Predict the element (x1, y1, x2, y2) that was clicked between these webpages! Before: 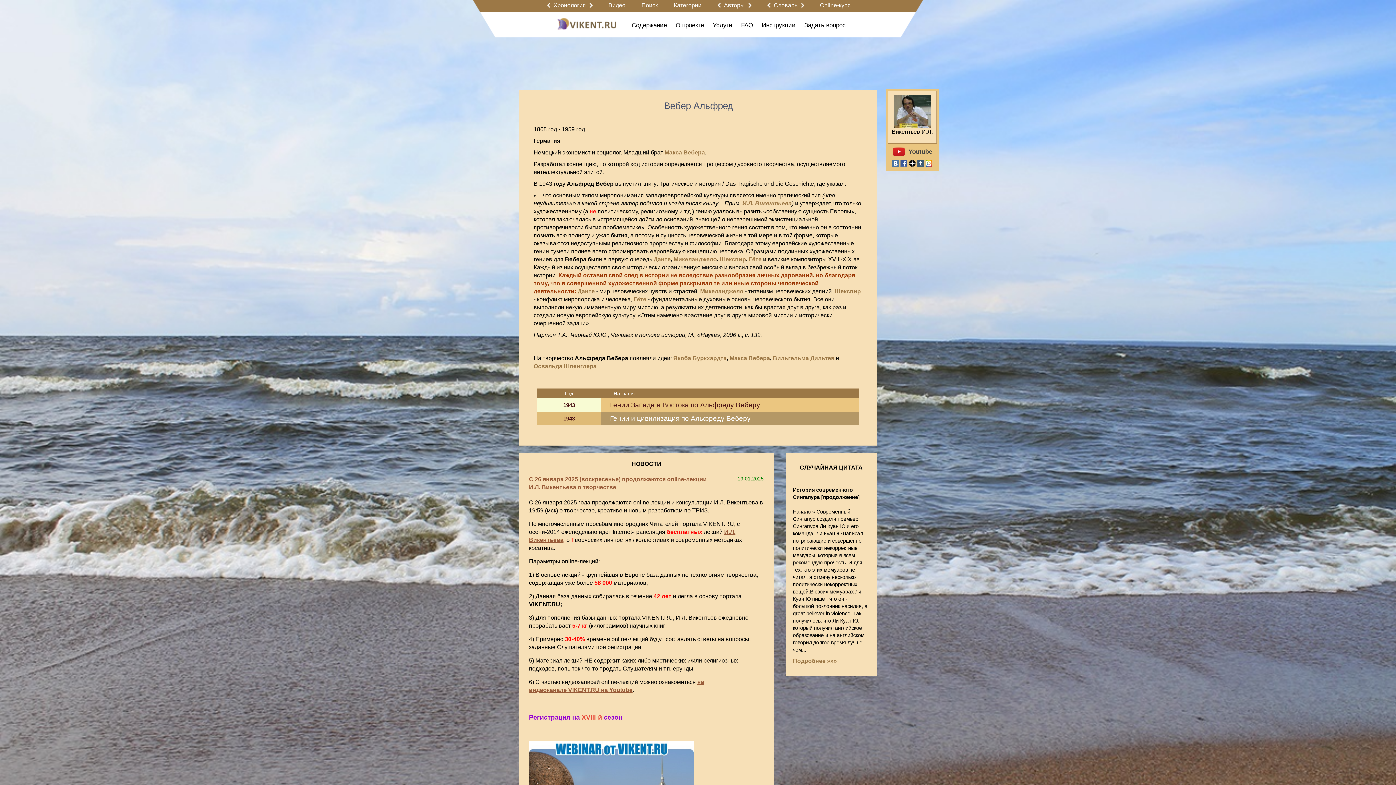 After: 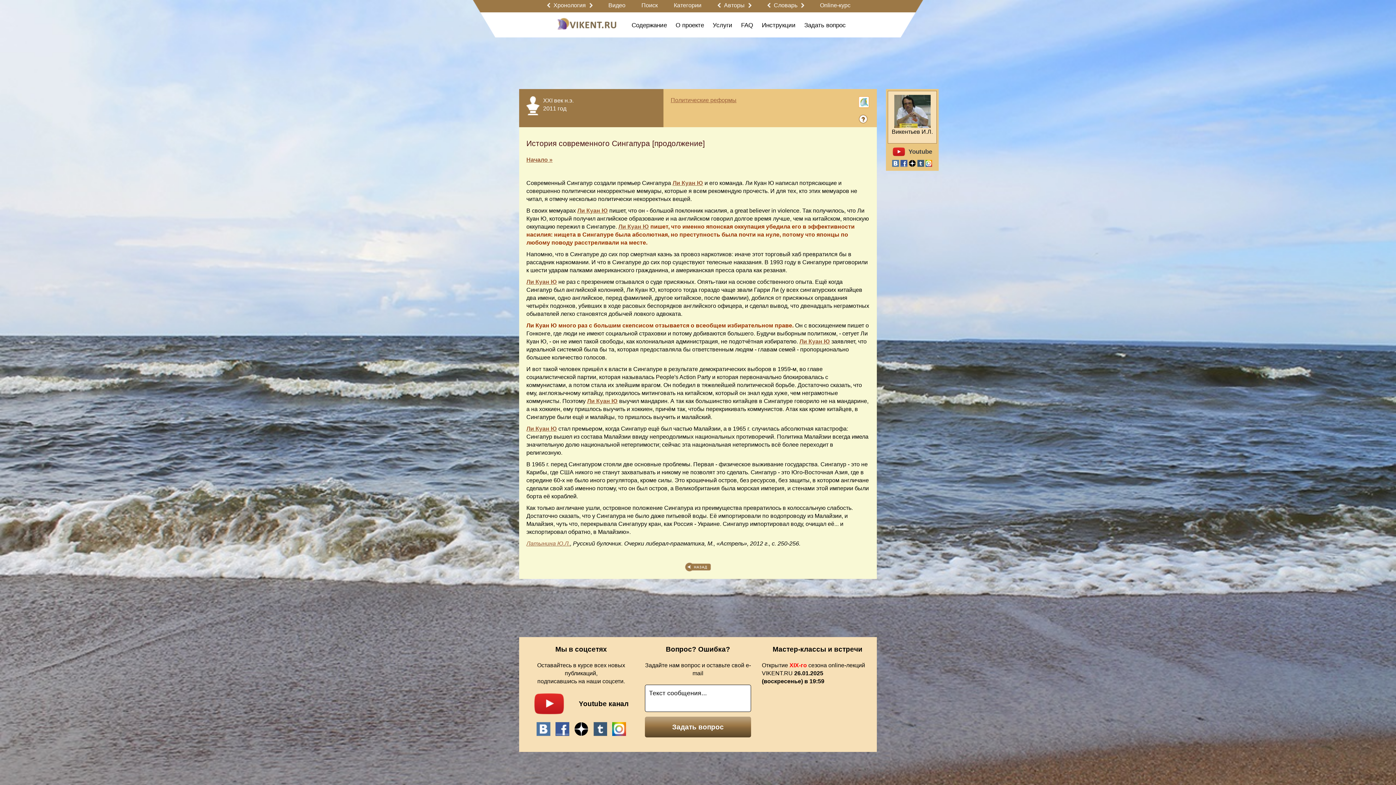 Action: label: Подробнее »»» bbox: (793, 657, 869, 665)